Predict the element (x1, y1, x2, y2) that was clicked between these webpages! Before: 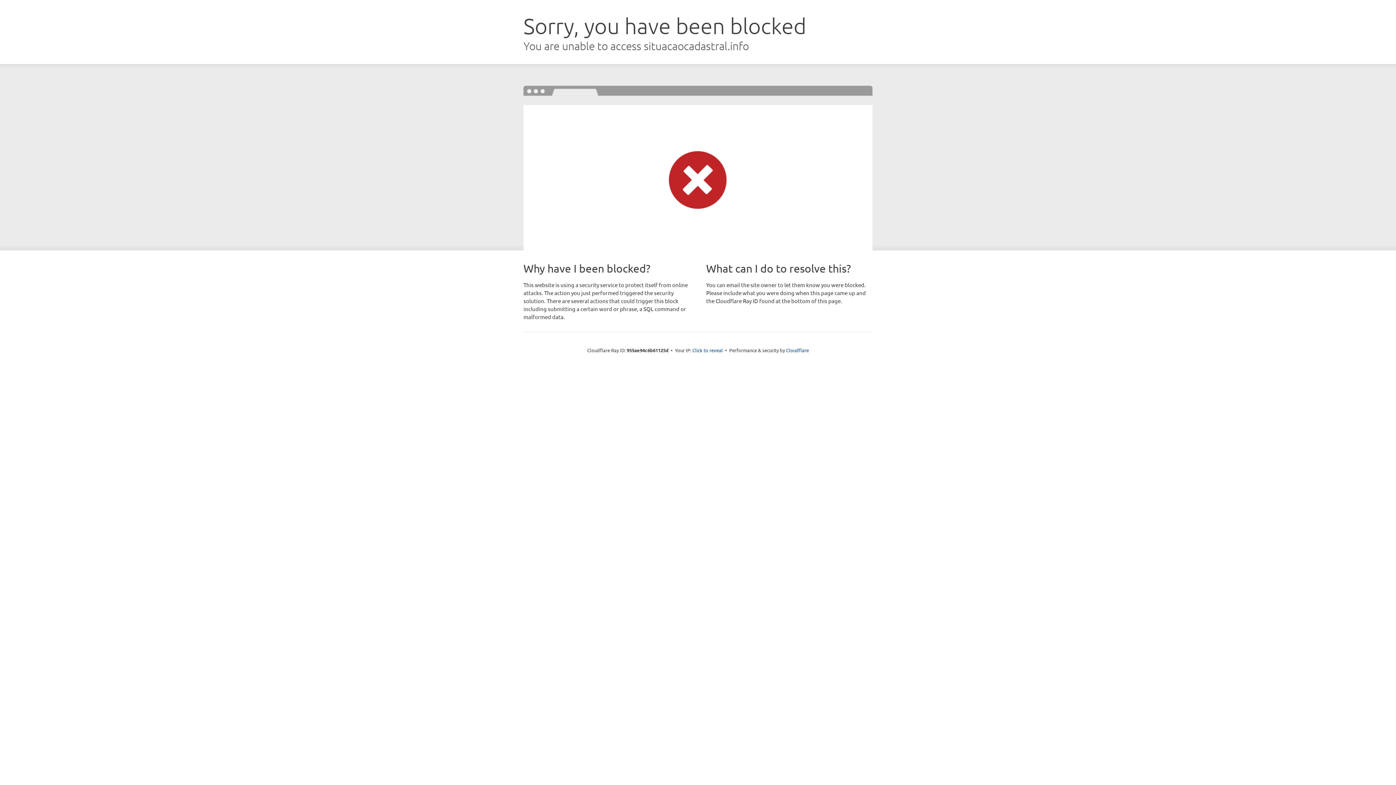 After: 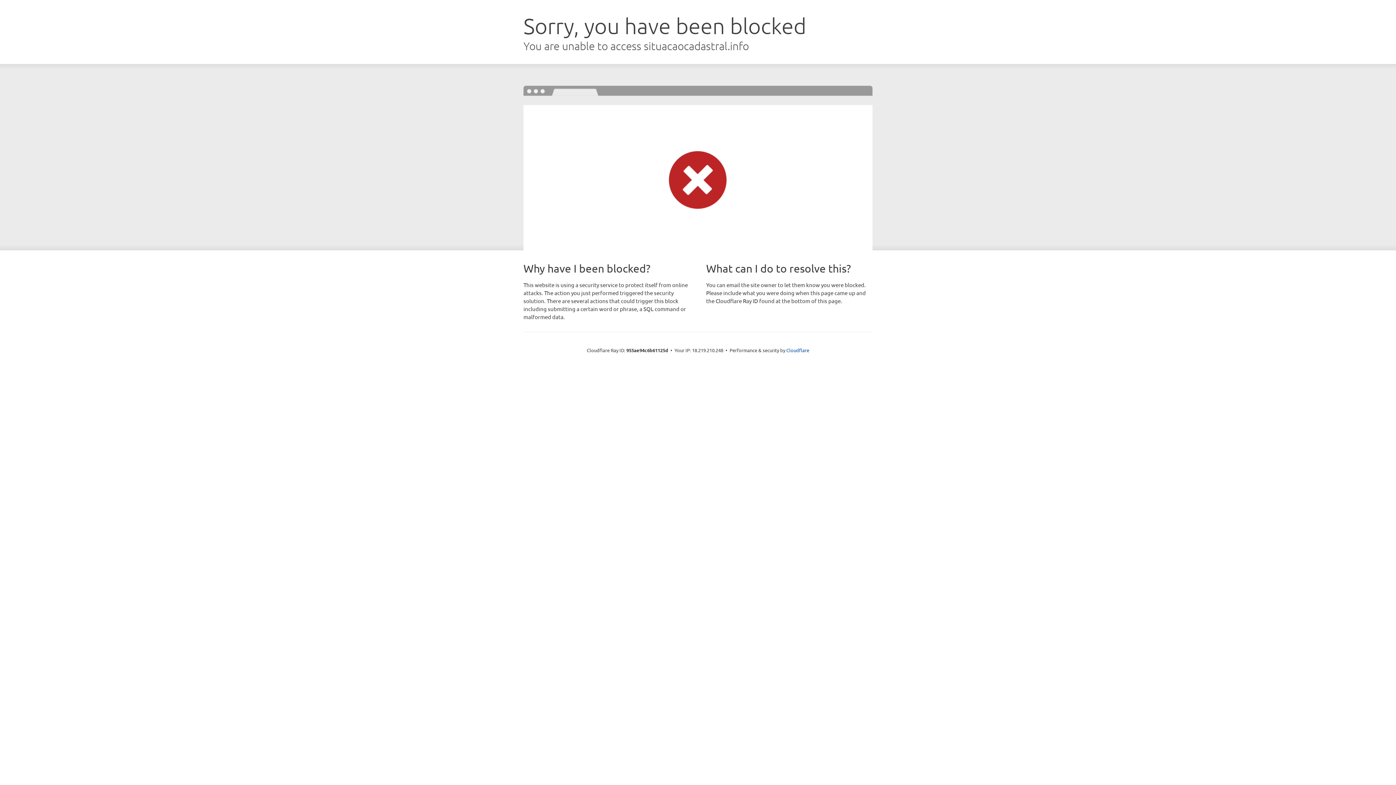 Action: label: Click to reveal bbox: (692, 346, 723, 353)